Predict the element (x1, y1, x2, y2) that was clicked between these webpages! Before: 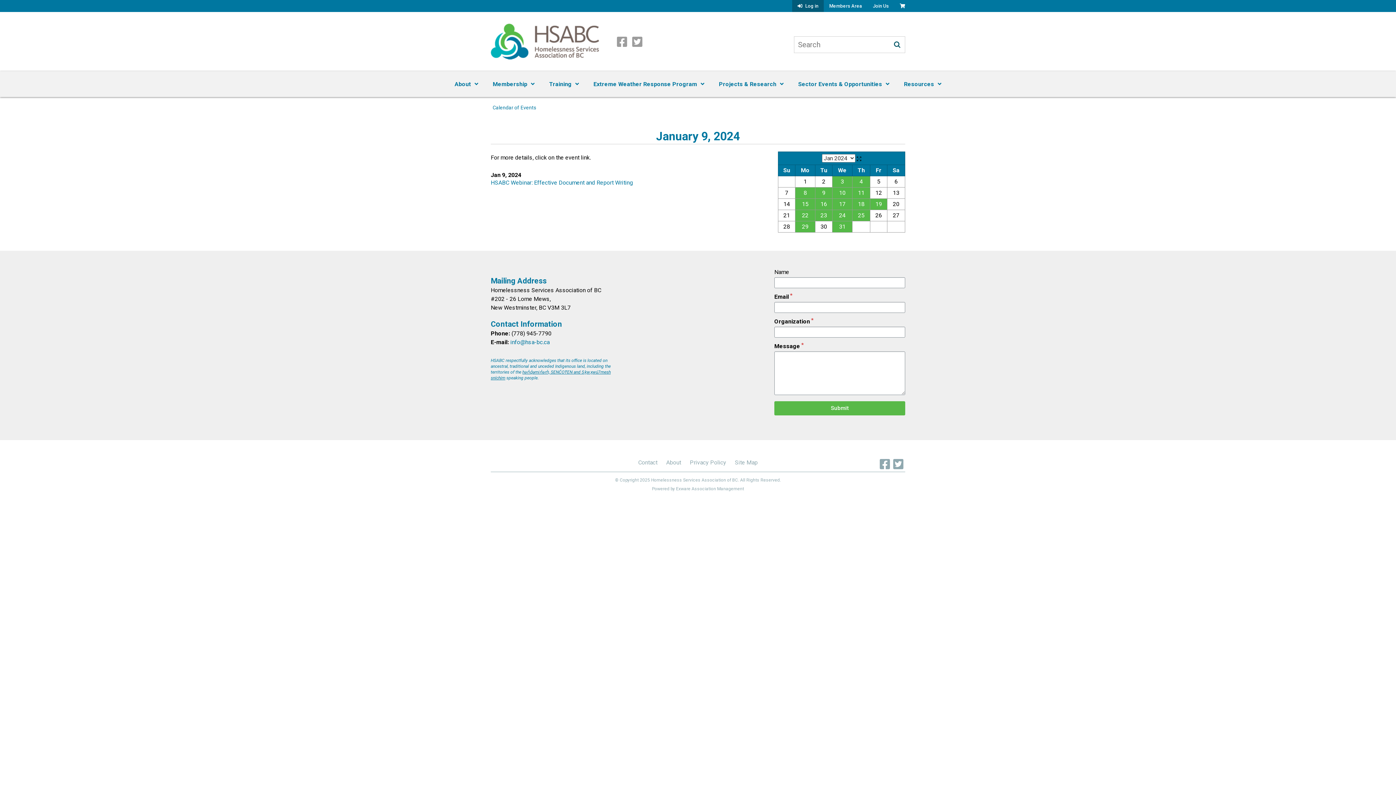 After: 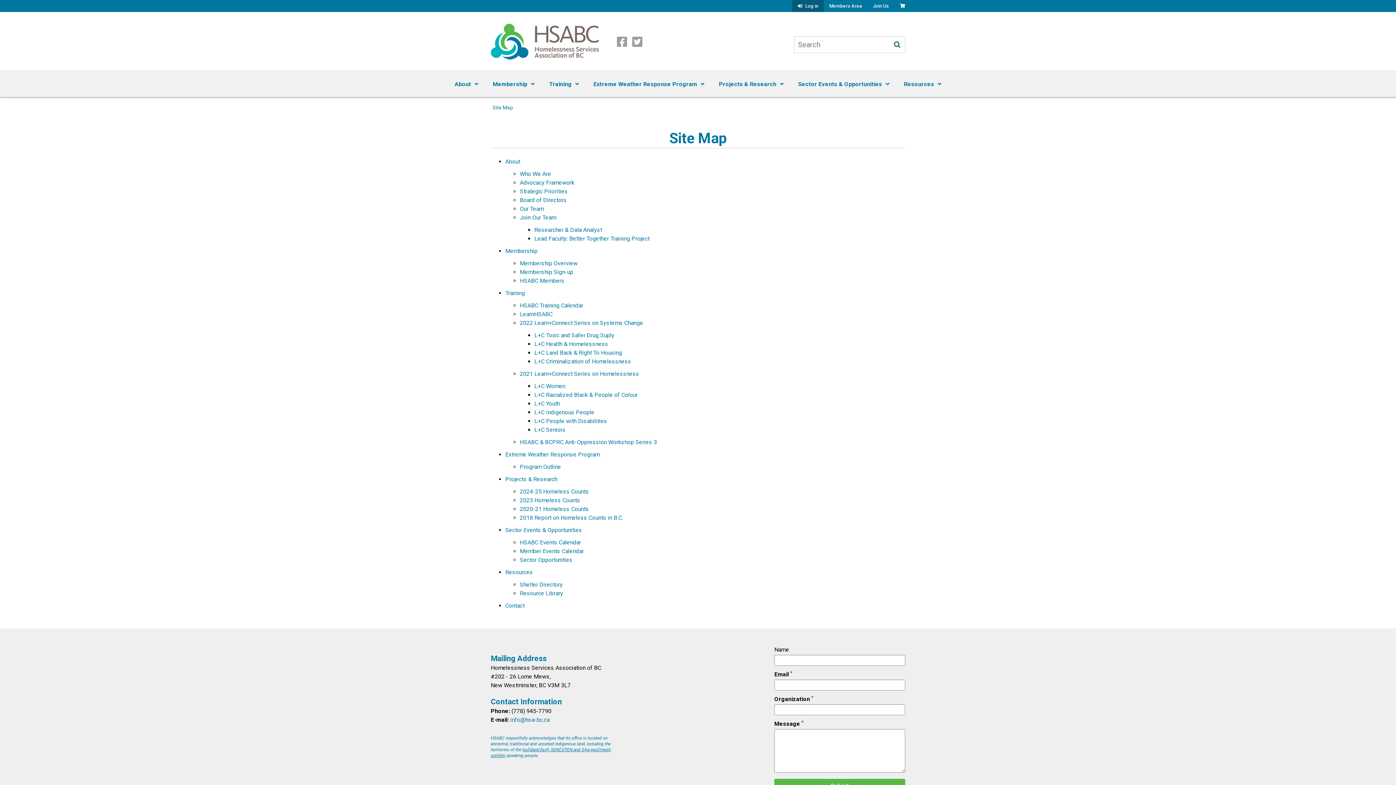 Action: label: Site Map bbox: (735, 459, 758, 466)